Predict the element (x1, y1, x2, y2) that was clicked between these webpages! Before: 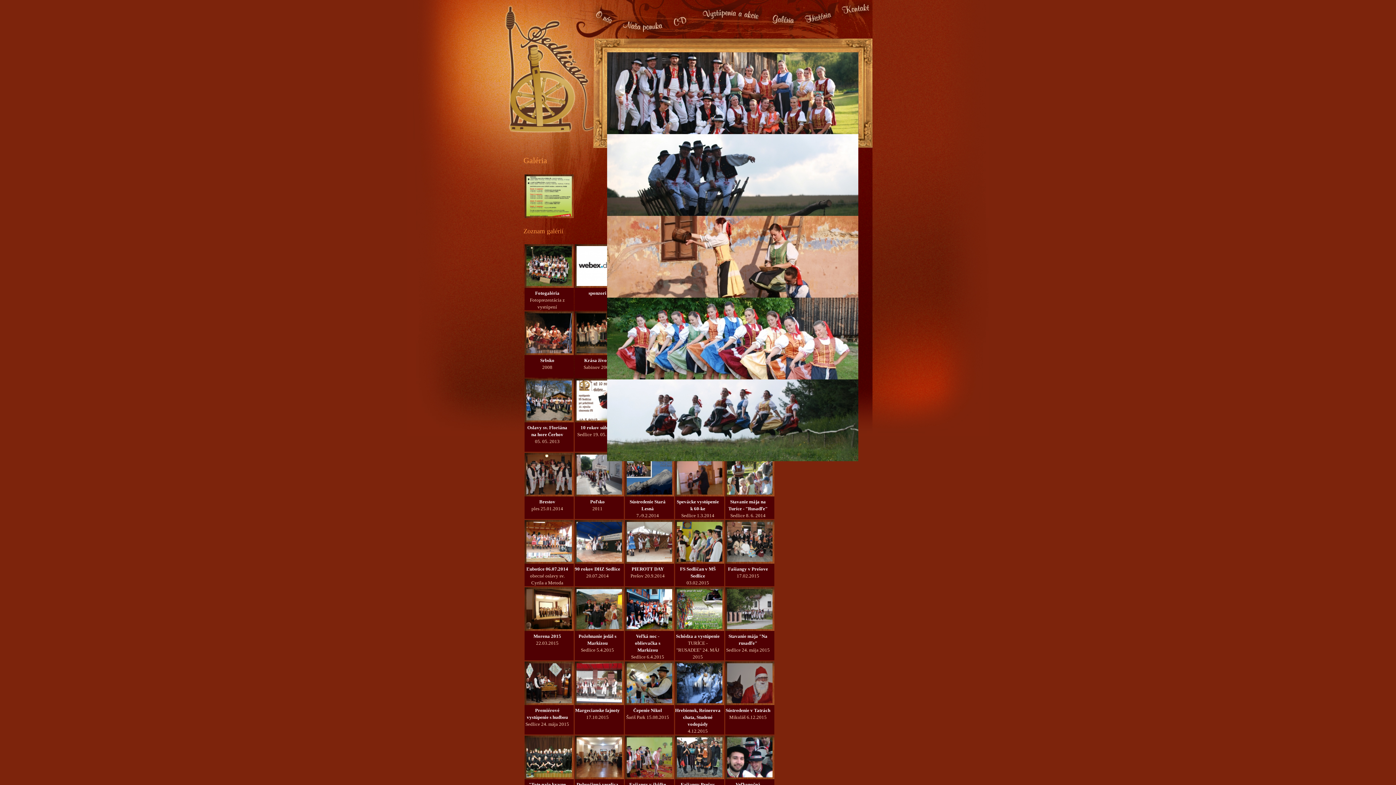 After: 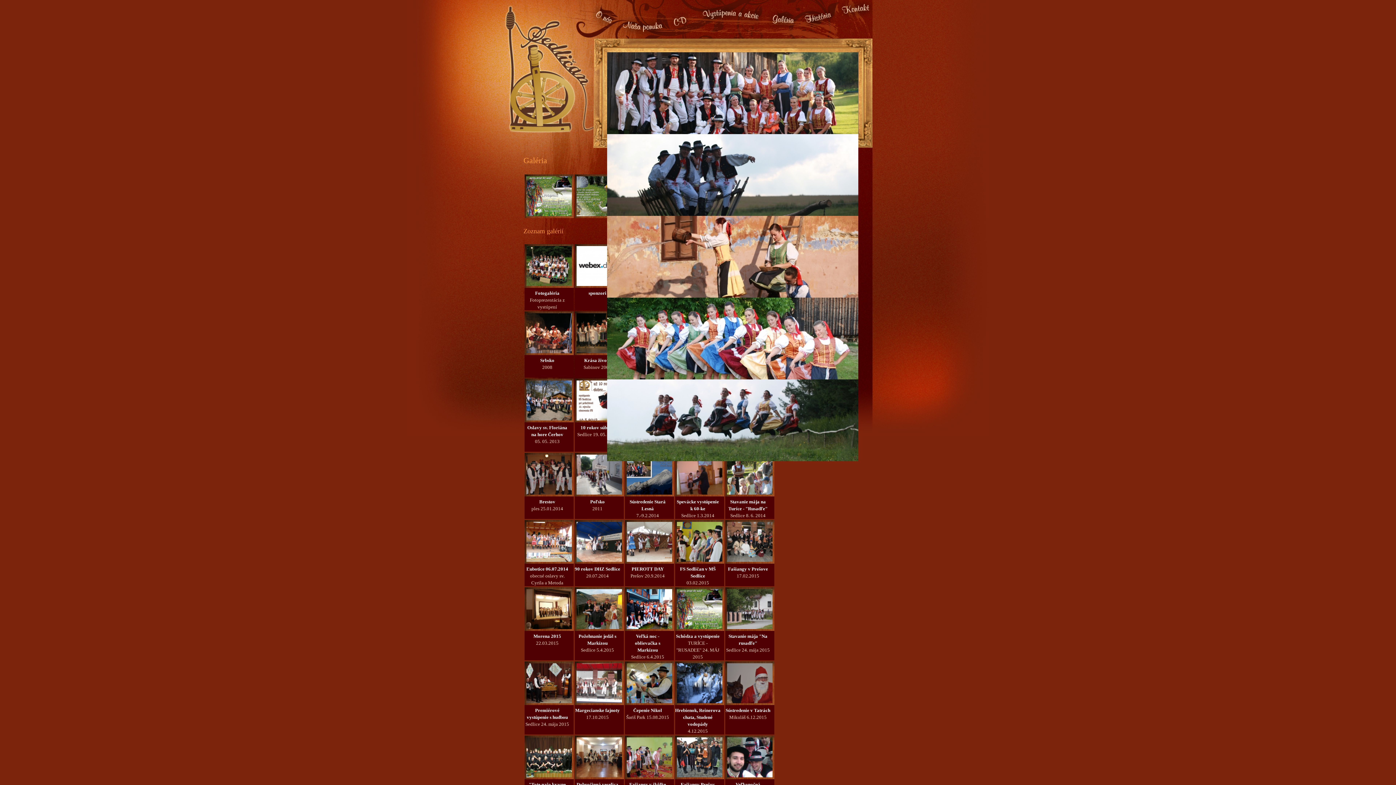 Action: bbox: (675, 626, 724, 632)